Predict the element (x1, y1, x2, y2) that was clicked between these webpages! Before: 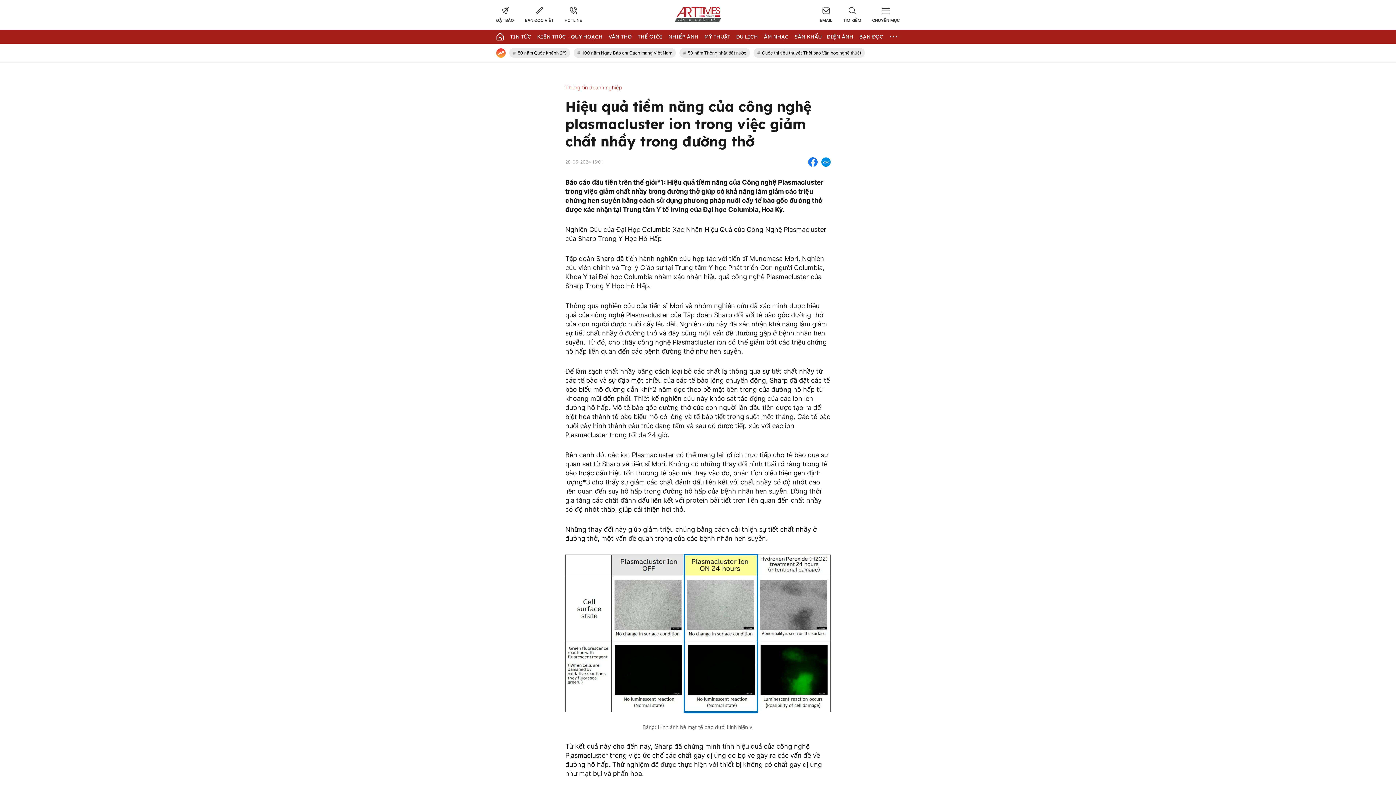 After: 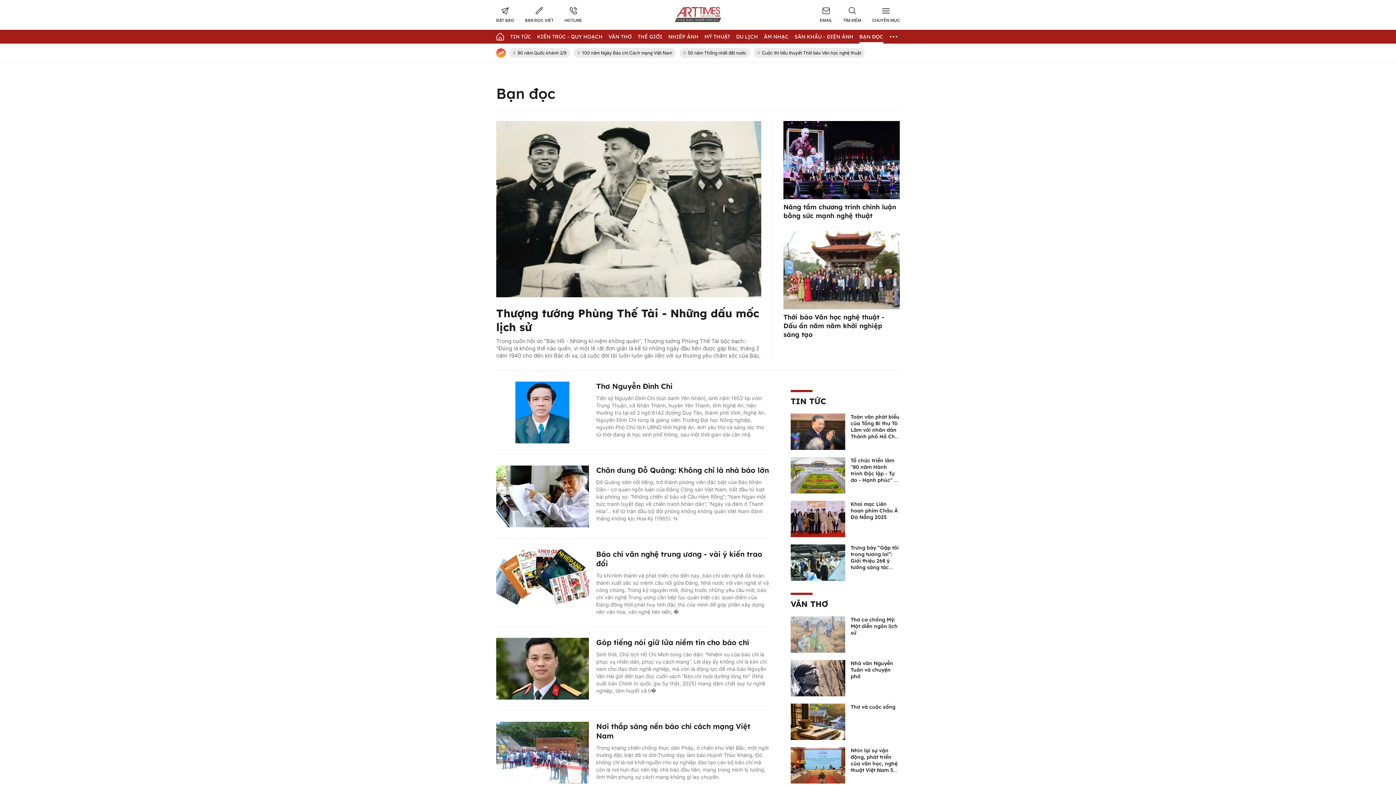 Action: label: BẠN ĐỌC bbox: (859, 33, 883, 40)